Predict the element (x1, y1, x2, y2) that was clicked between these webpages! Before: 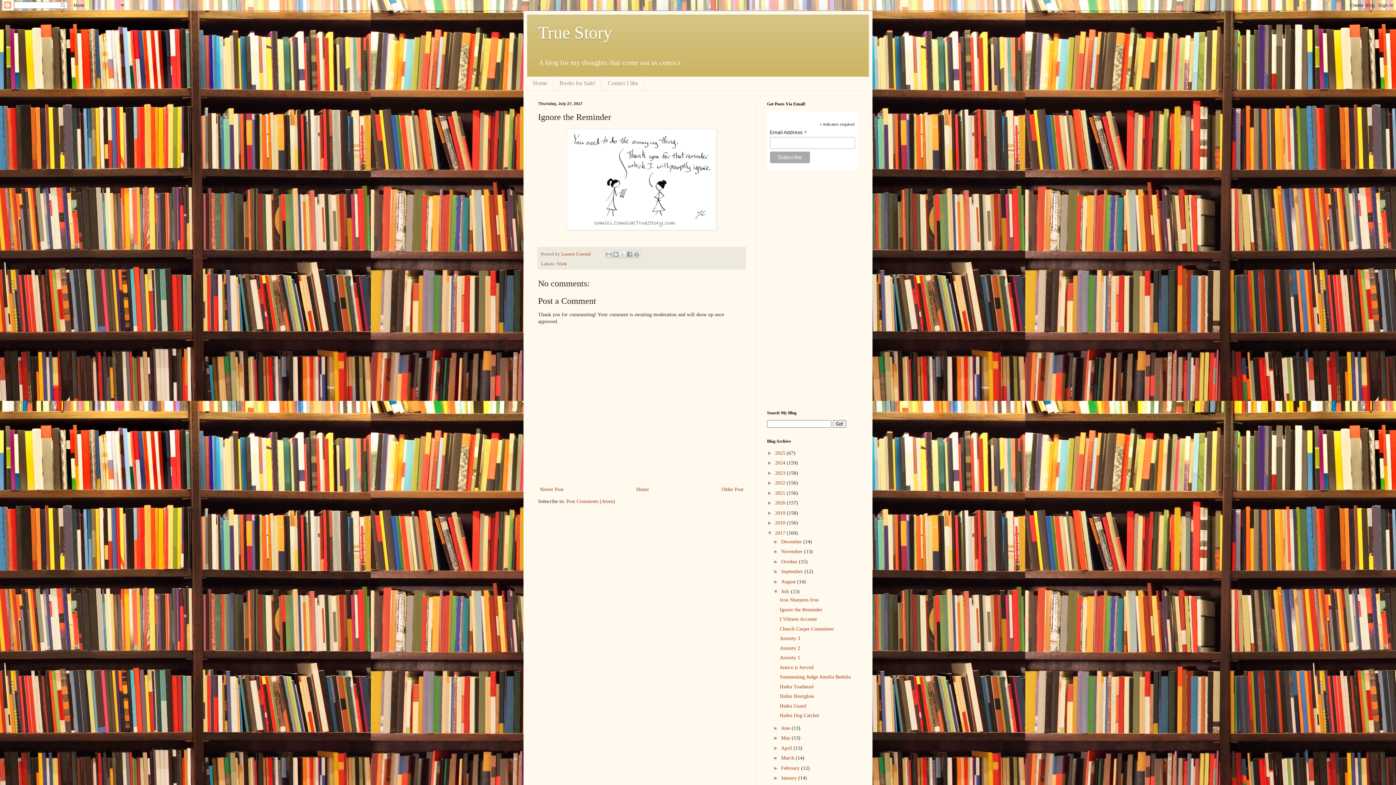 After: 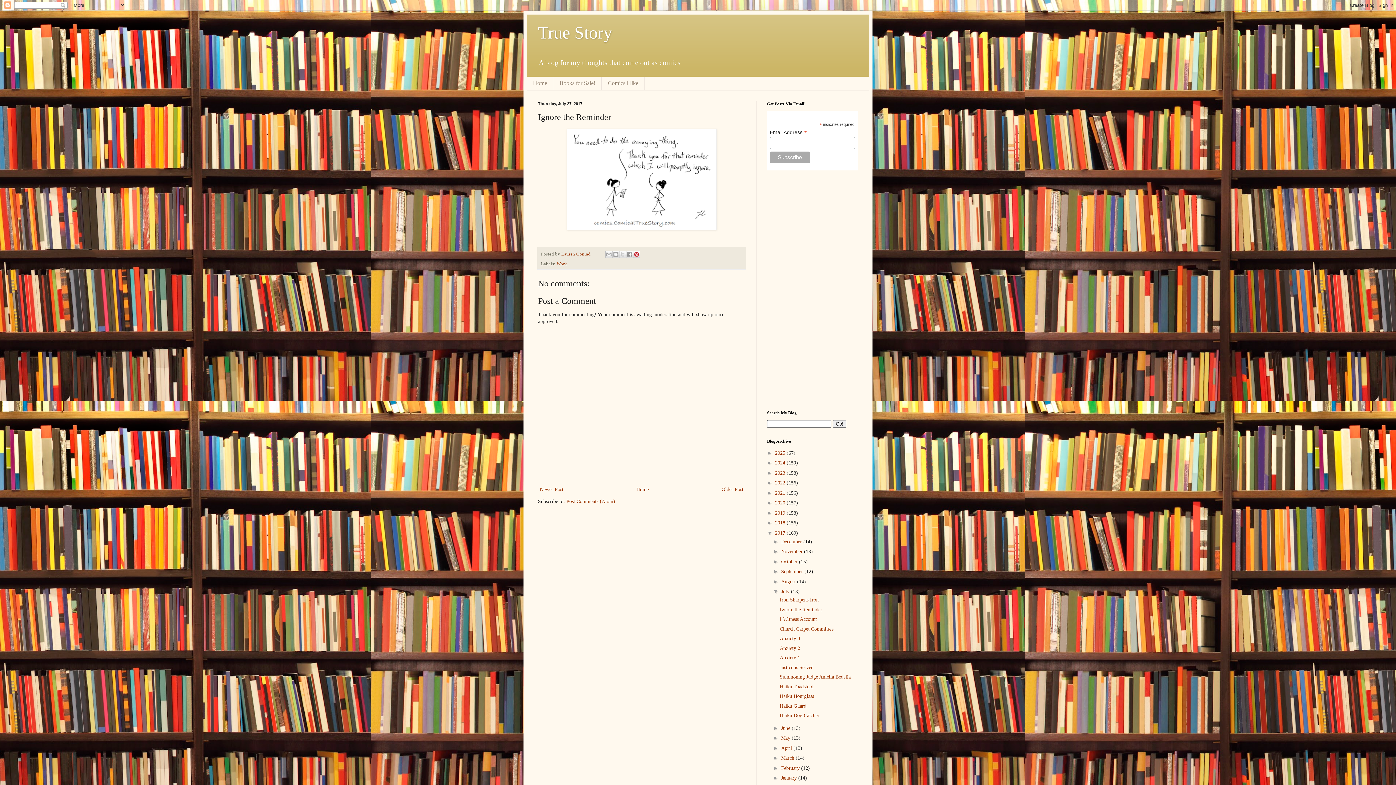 Action: label: Share to Pinterest bbox: (633, 250, 640, 258)